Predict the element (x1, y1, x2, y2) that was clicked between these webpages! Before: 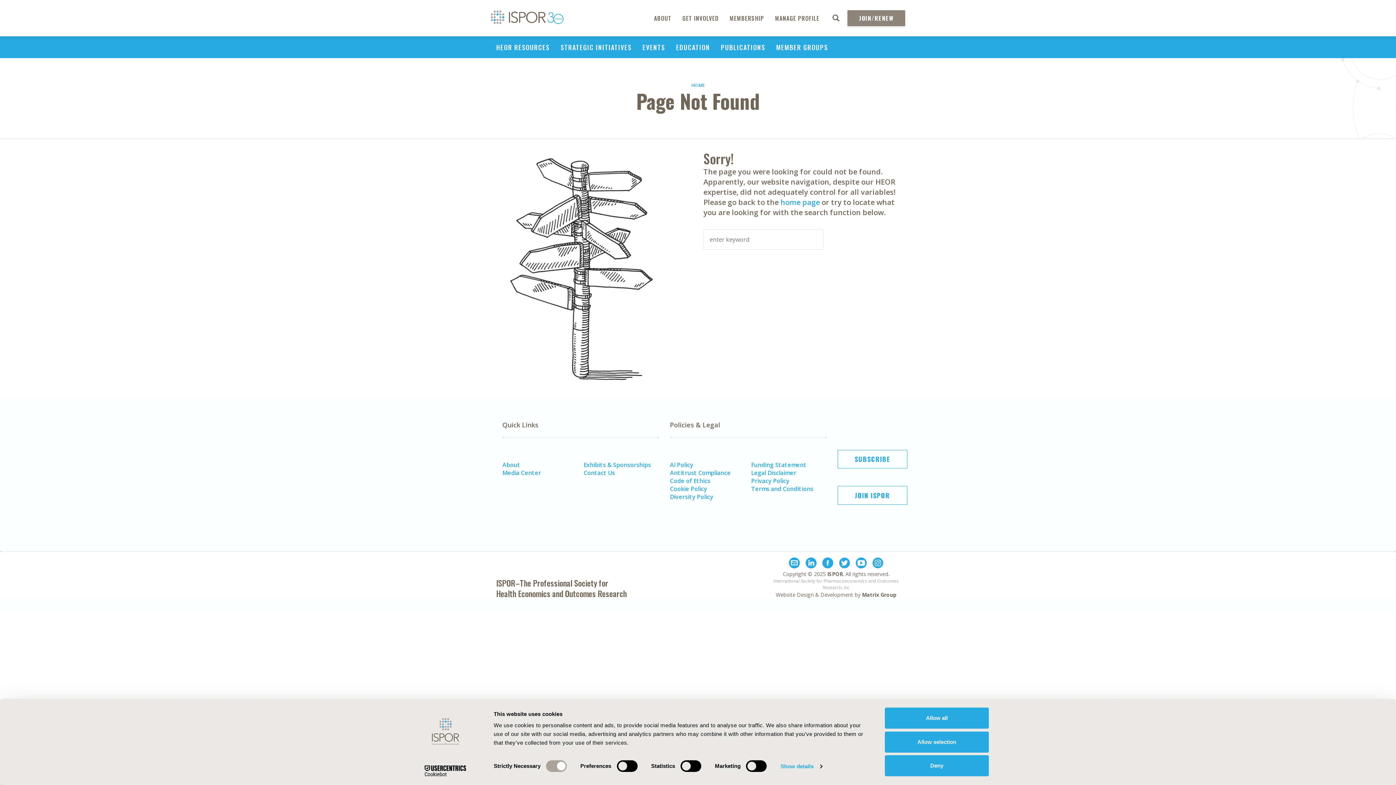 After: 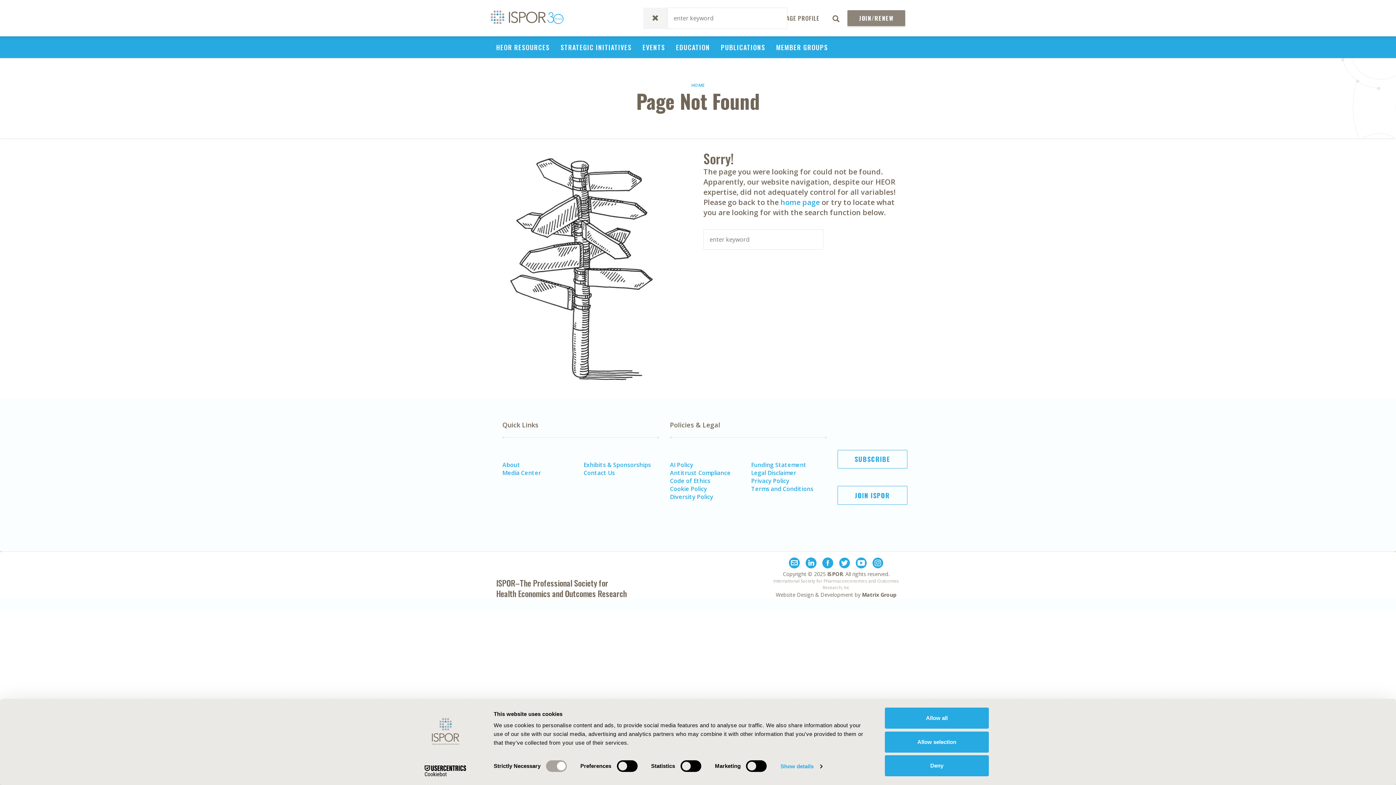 Action: bbox: (830, 12, 841, 23)